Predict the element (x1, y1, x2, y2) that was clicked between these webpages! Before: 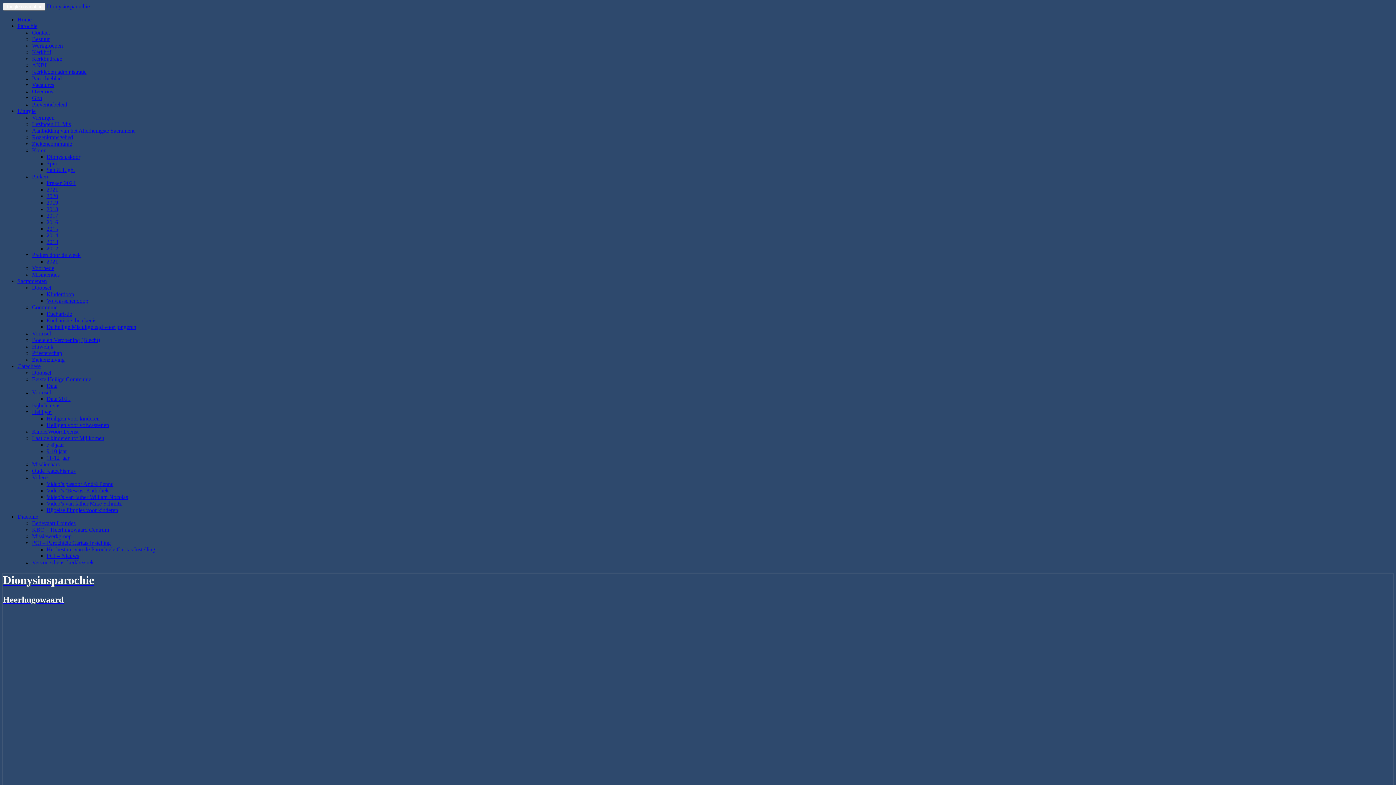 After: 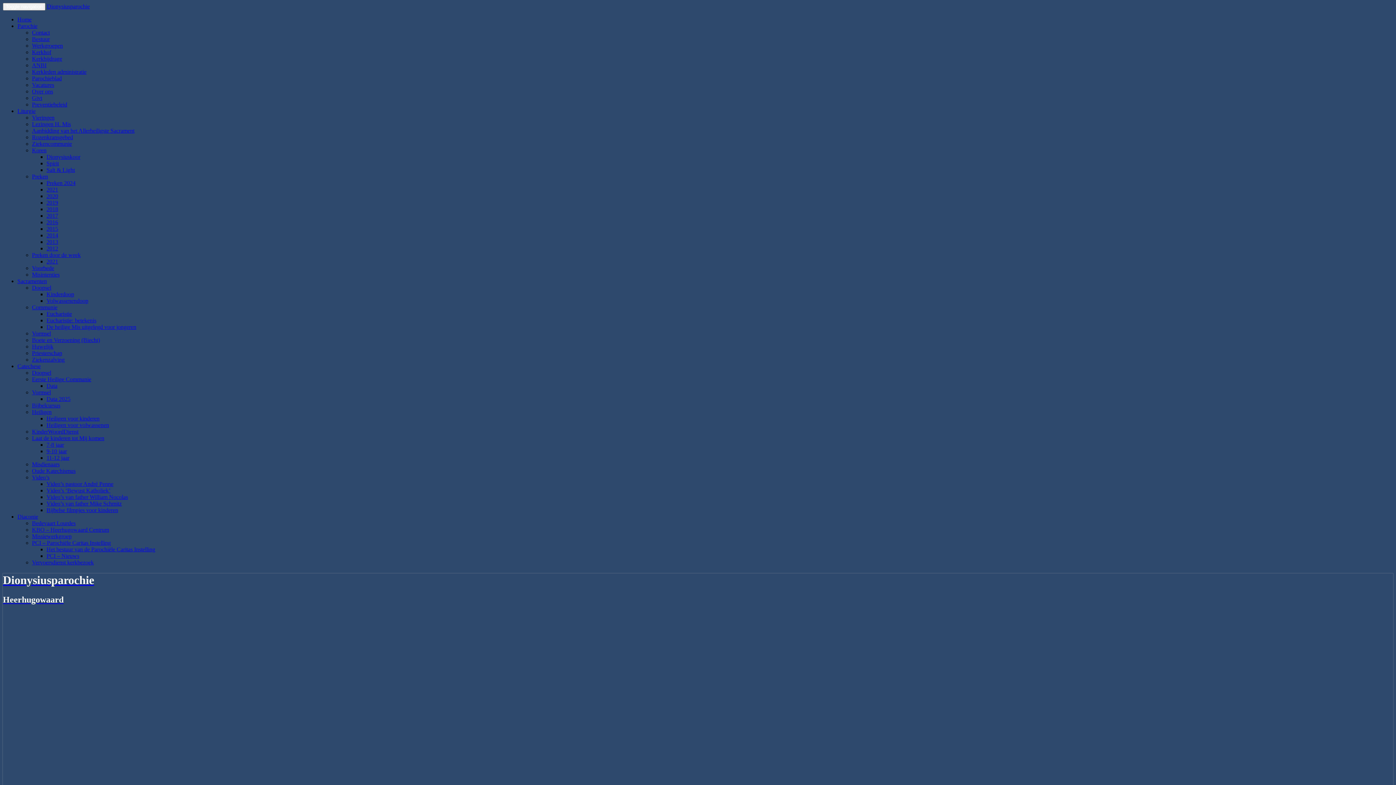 Action: label: Dionysiusparochie bbox: (46, 3, 89, 9)